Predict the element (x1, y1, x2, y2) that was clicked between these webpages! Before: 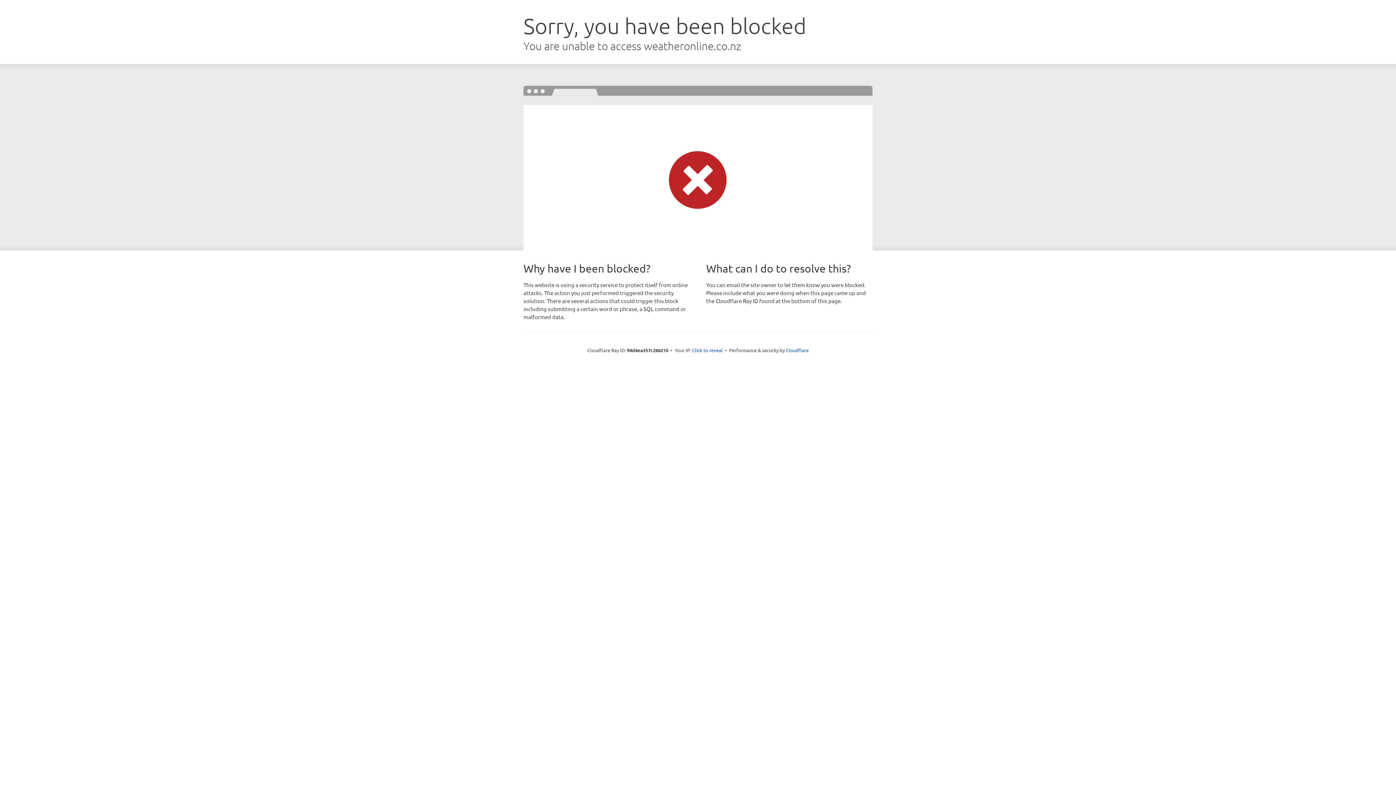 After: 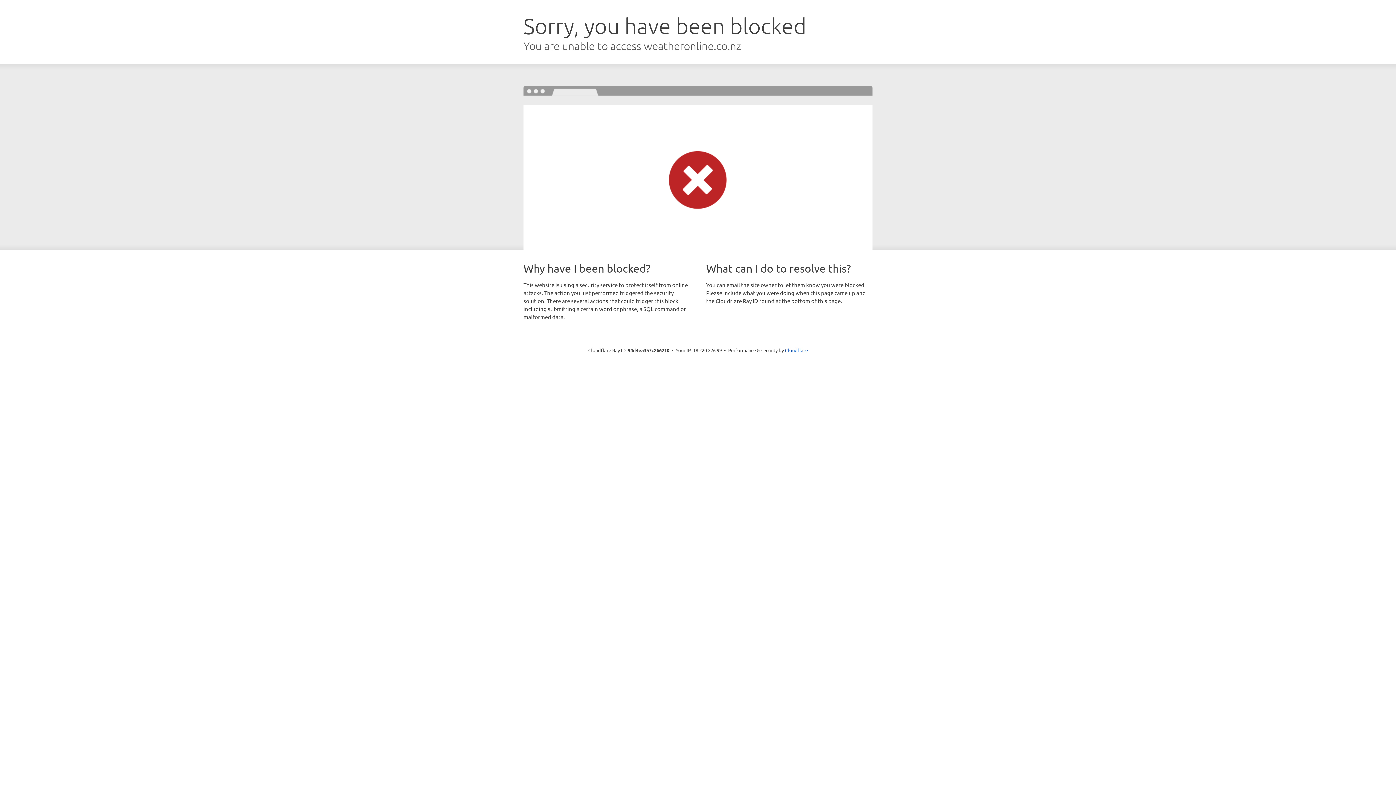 Action: label: Click to reveal bbox: (692, 346, 722, 353)